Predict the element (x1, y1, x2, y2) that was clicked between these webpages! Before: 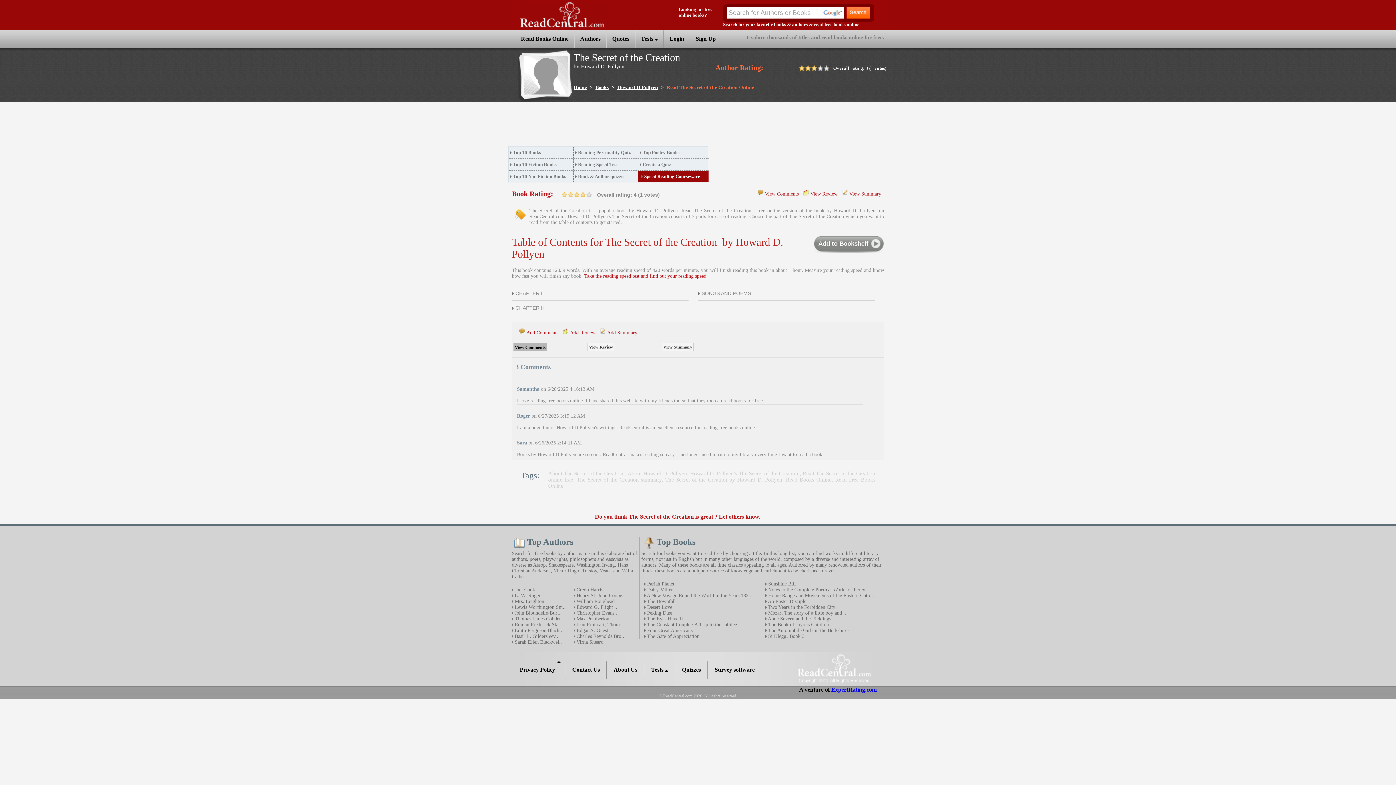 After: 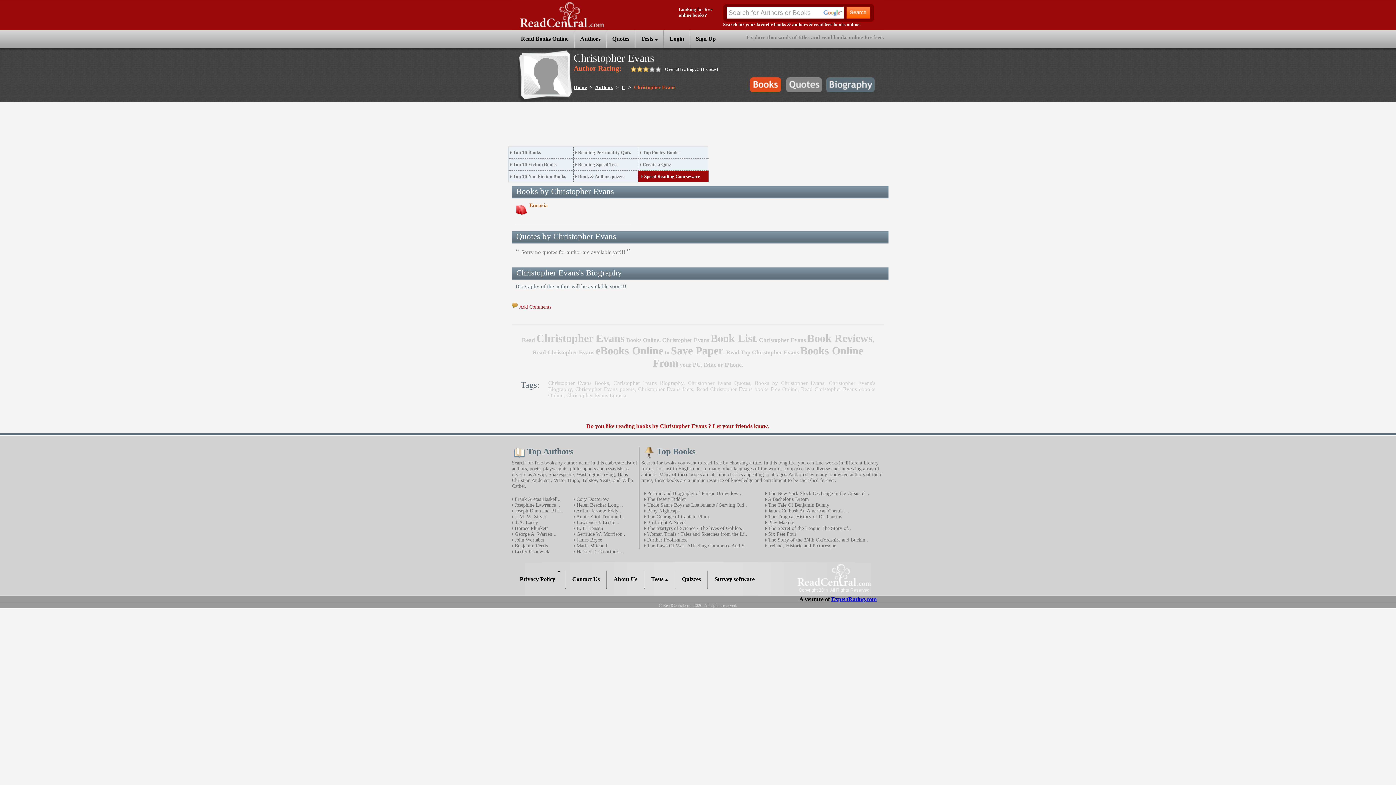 Action: label:  Christopher Evans .. bbox: (575, 610, 618, 616)